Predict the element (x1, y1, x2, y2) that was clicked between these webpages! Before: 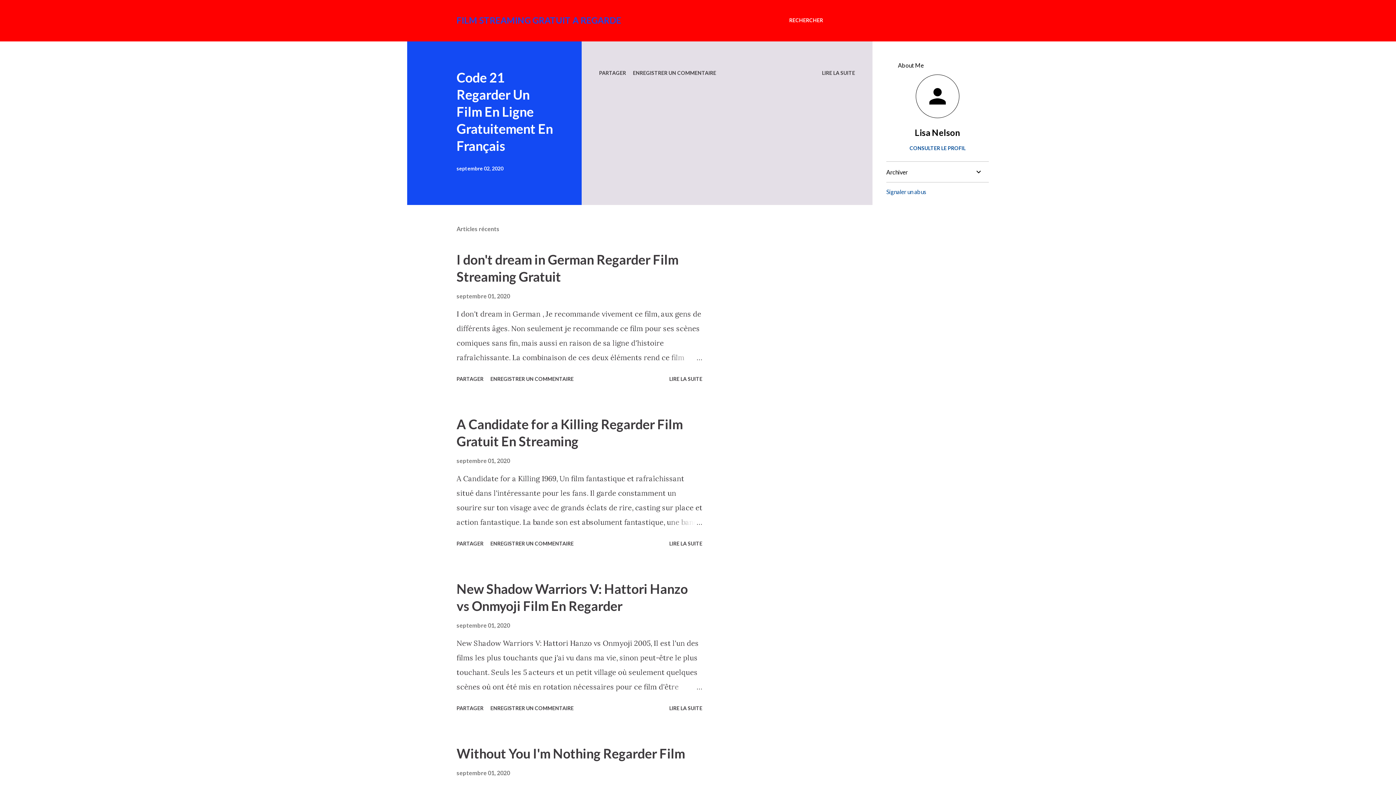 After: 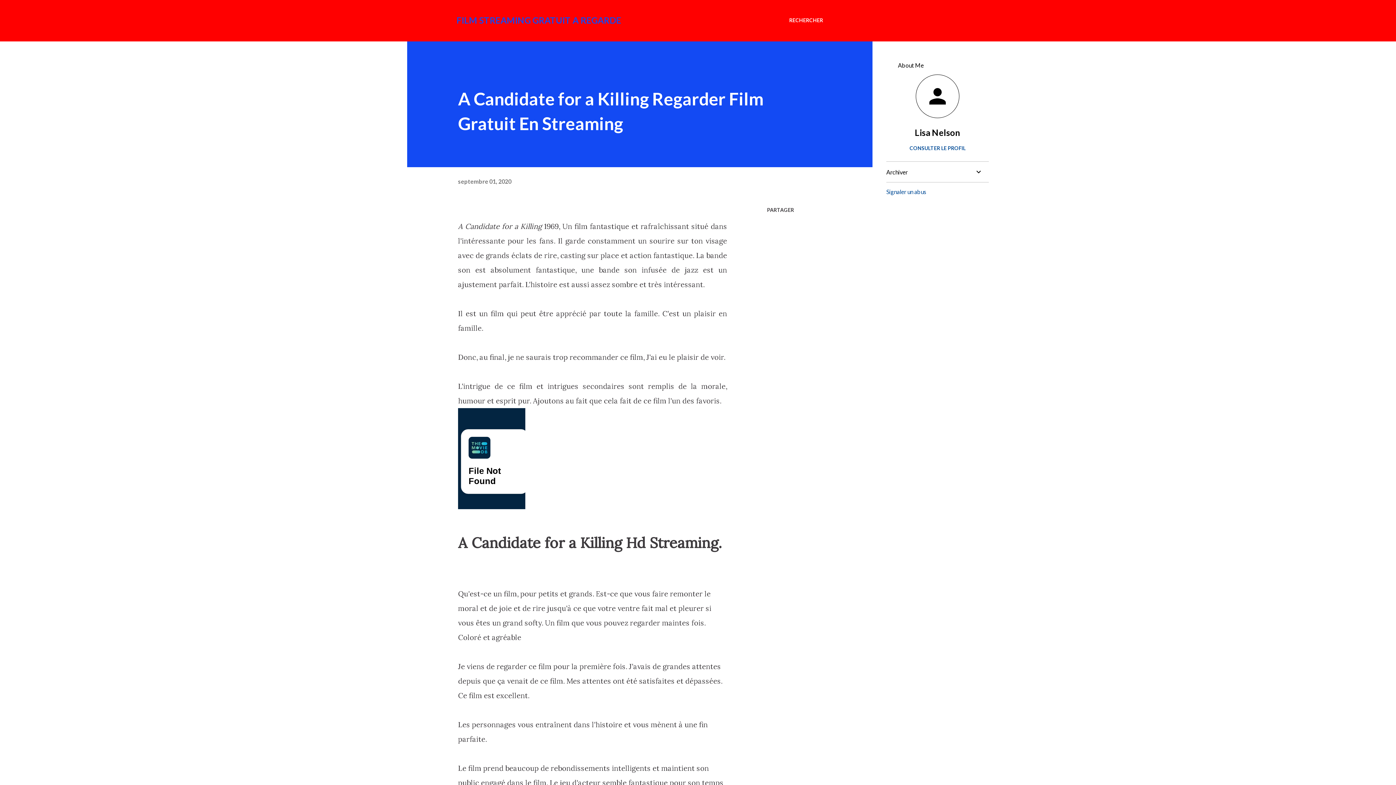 Action: bbox: (456, 457, 510, 464) label: septembre 01, 2020